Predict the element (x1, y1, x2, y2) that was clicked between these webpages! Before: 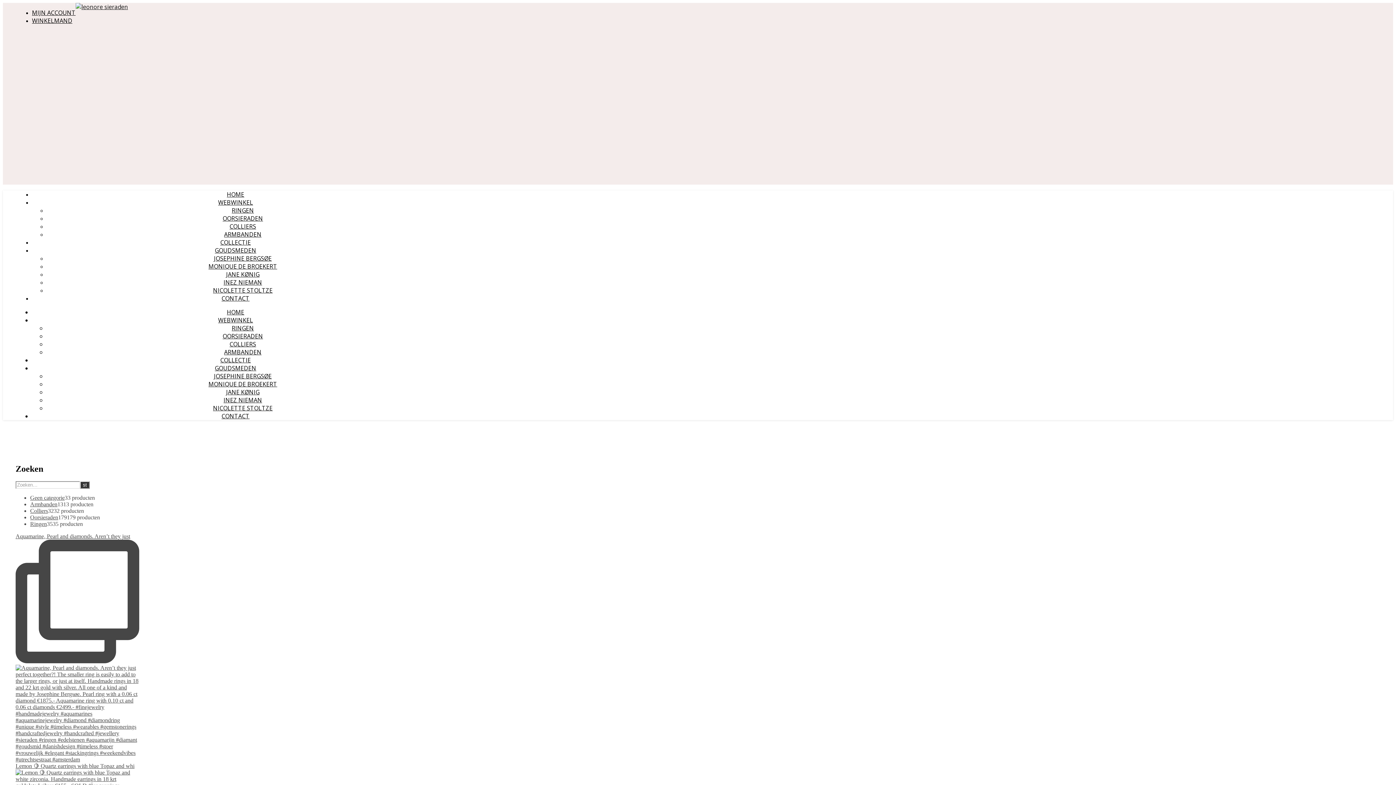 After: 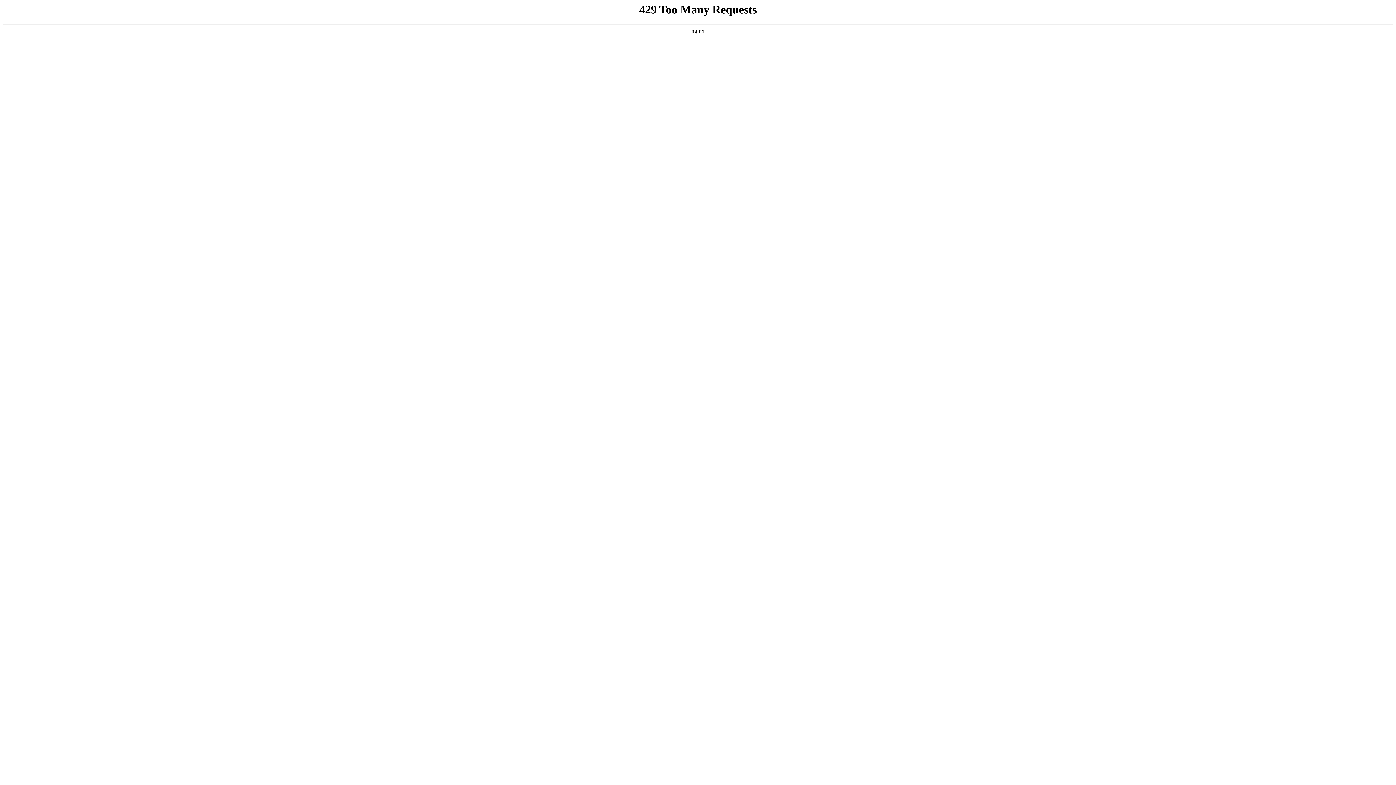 Action: label: OORSIERADEN bbox: (222, 214, 263, 222)